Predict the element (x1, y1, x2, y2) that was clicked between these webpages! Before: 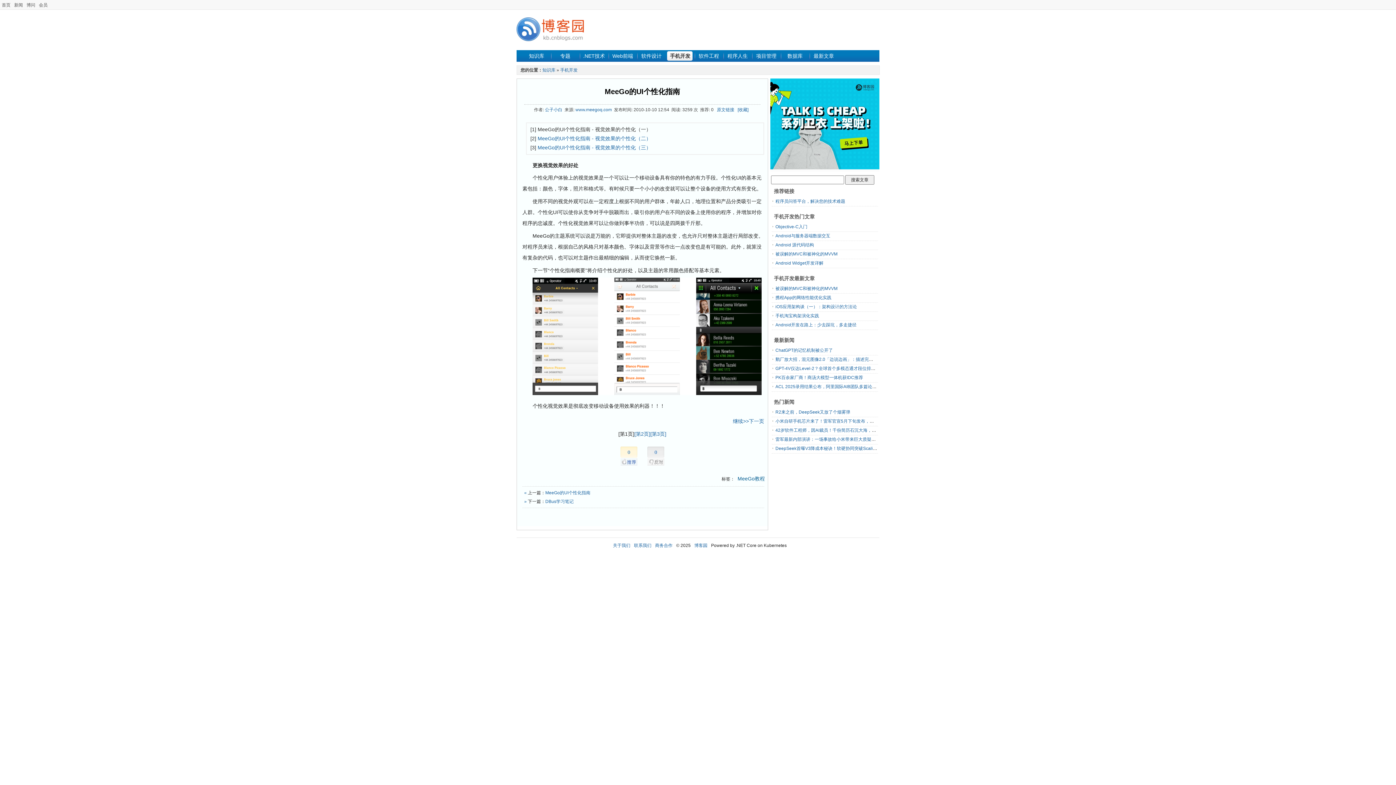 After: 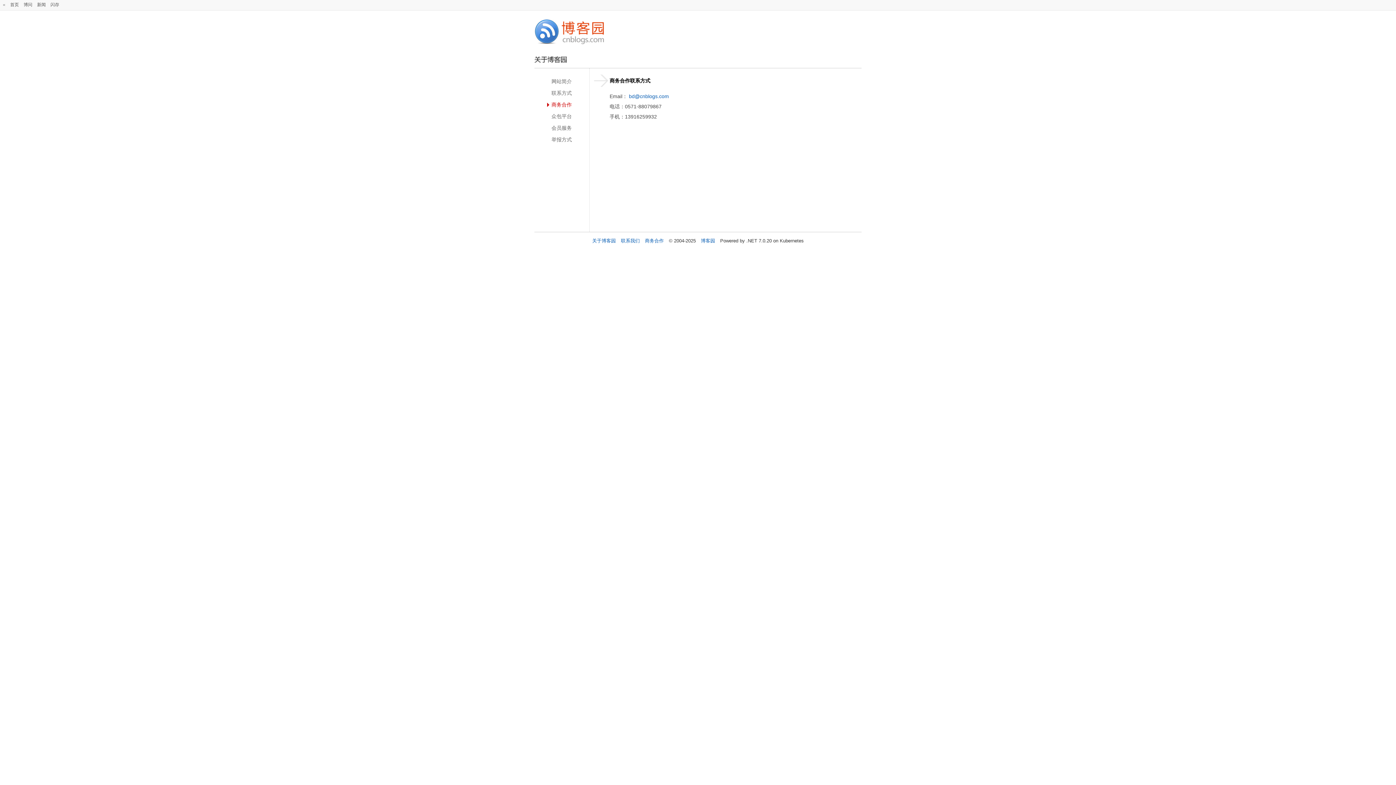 Action: label: 商务合作 bbox: (655, 543, 672, 548)